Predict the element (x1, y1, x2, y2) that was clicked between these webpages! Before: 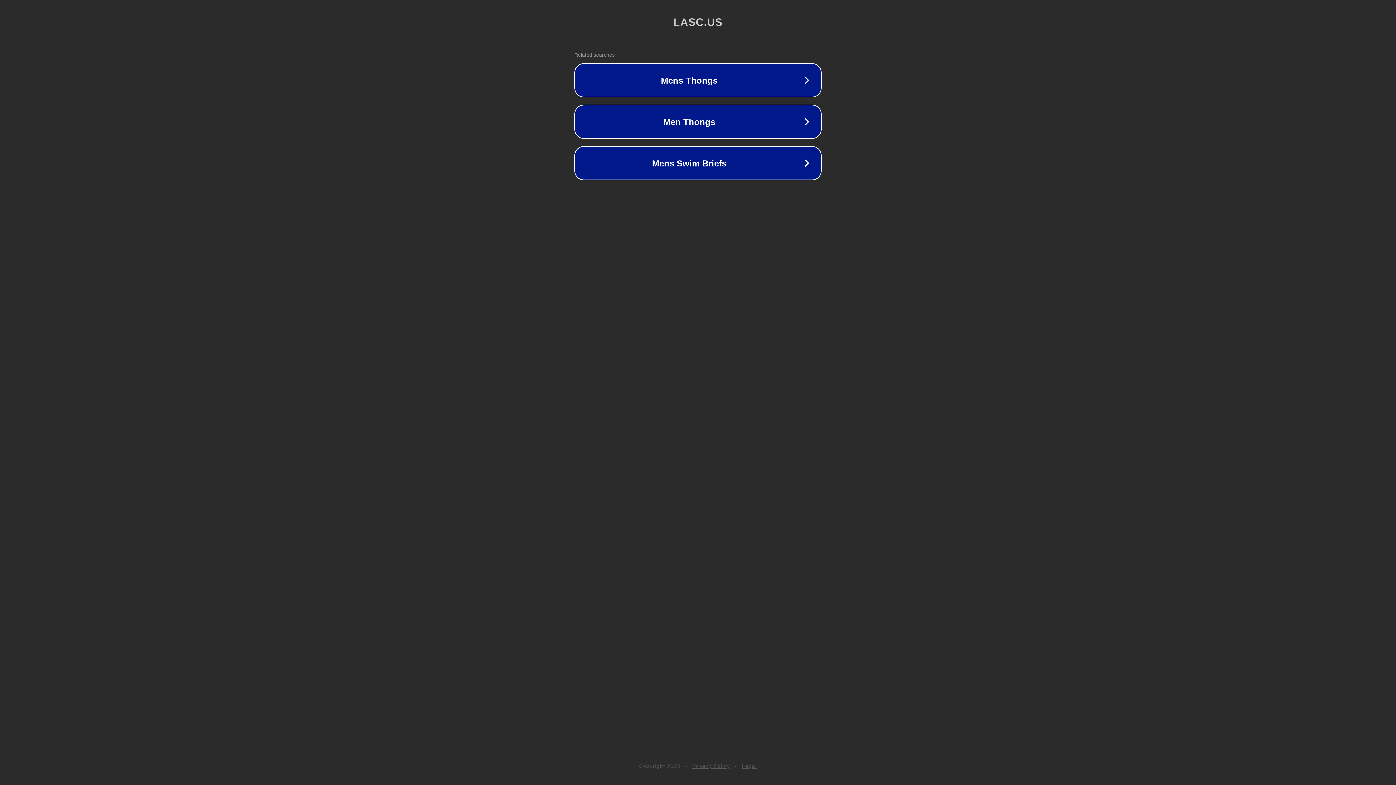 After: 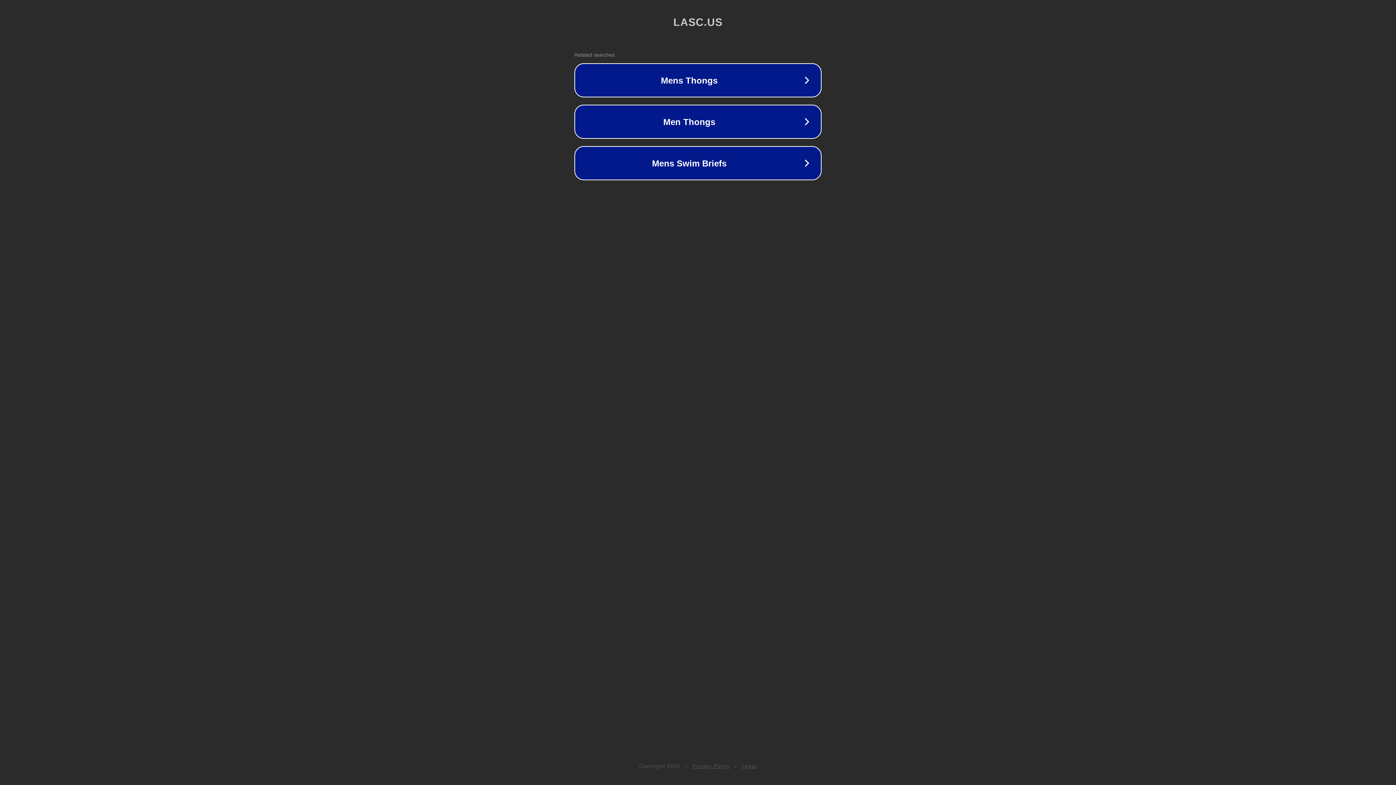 Action: label: Privacy Policy bbox: (692, 763, 730, 769)